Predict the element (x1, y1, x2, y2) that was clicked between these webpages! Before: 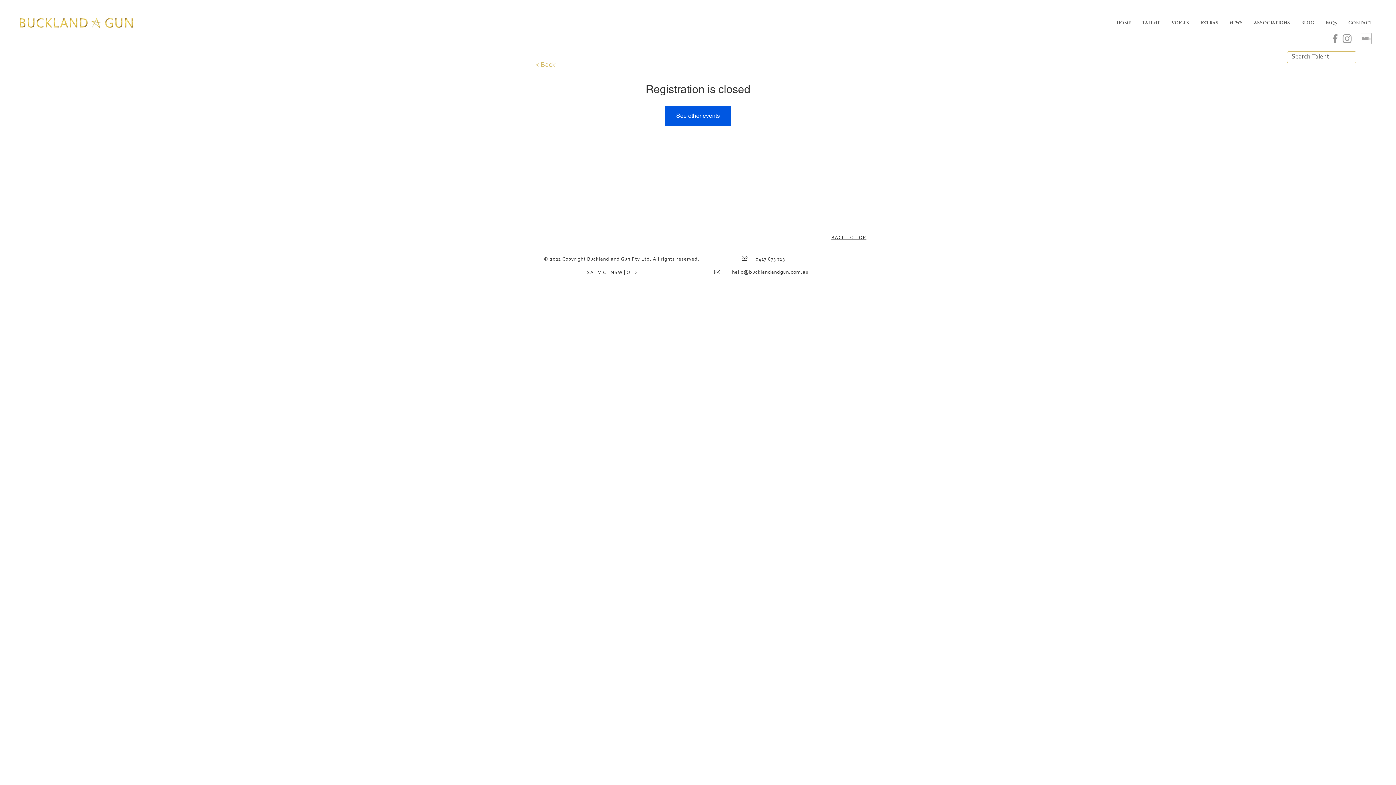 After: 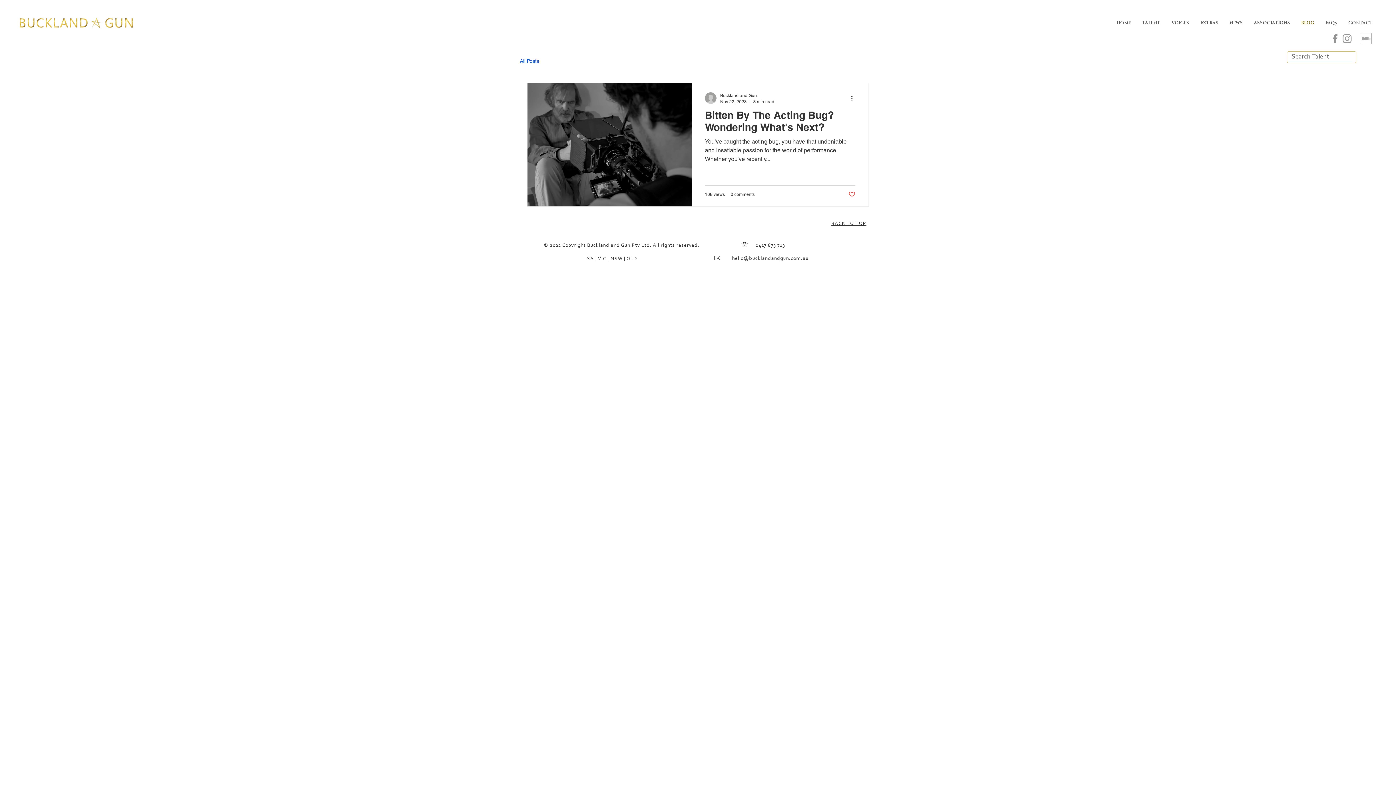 Action: label: BLOG bbox: (1296, 13, 1320, 32)